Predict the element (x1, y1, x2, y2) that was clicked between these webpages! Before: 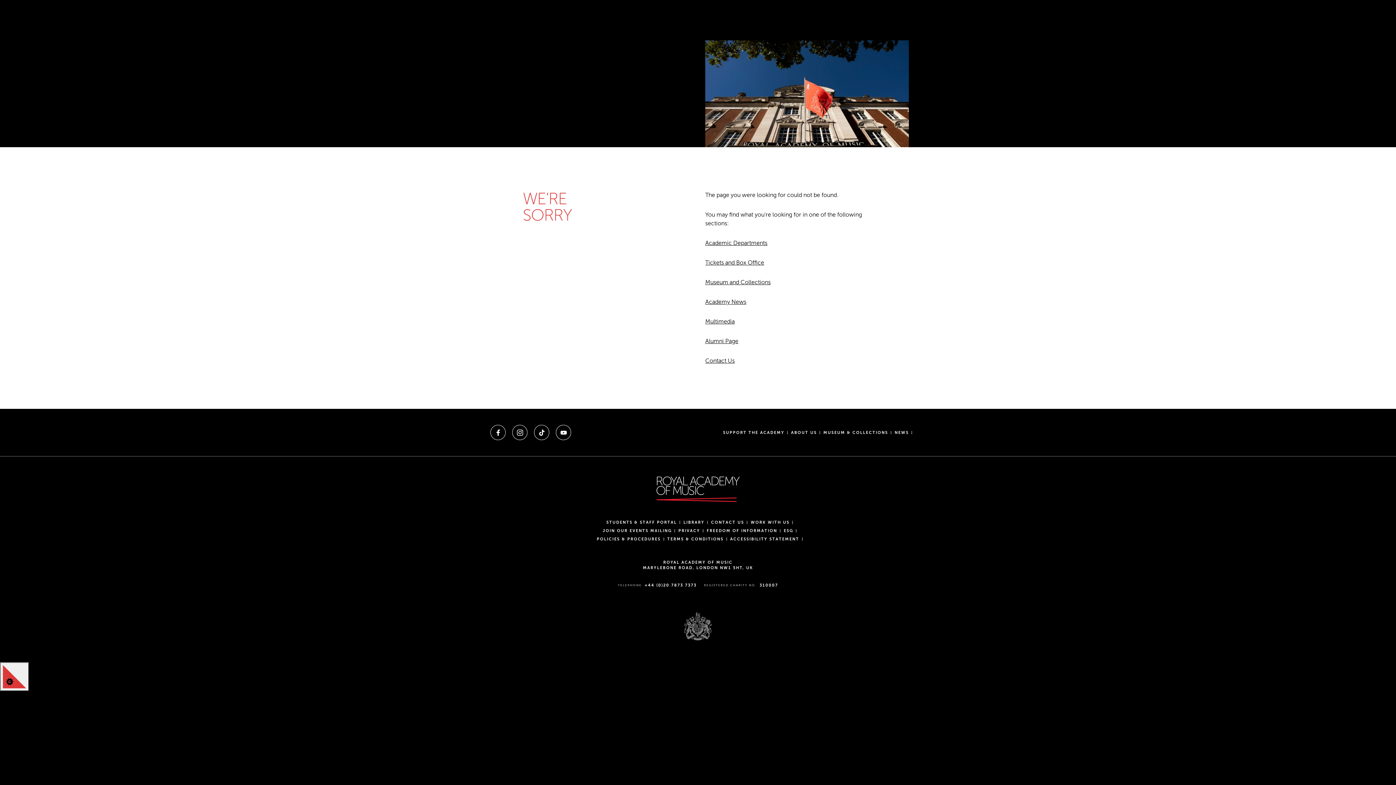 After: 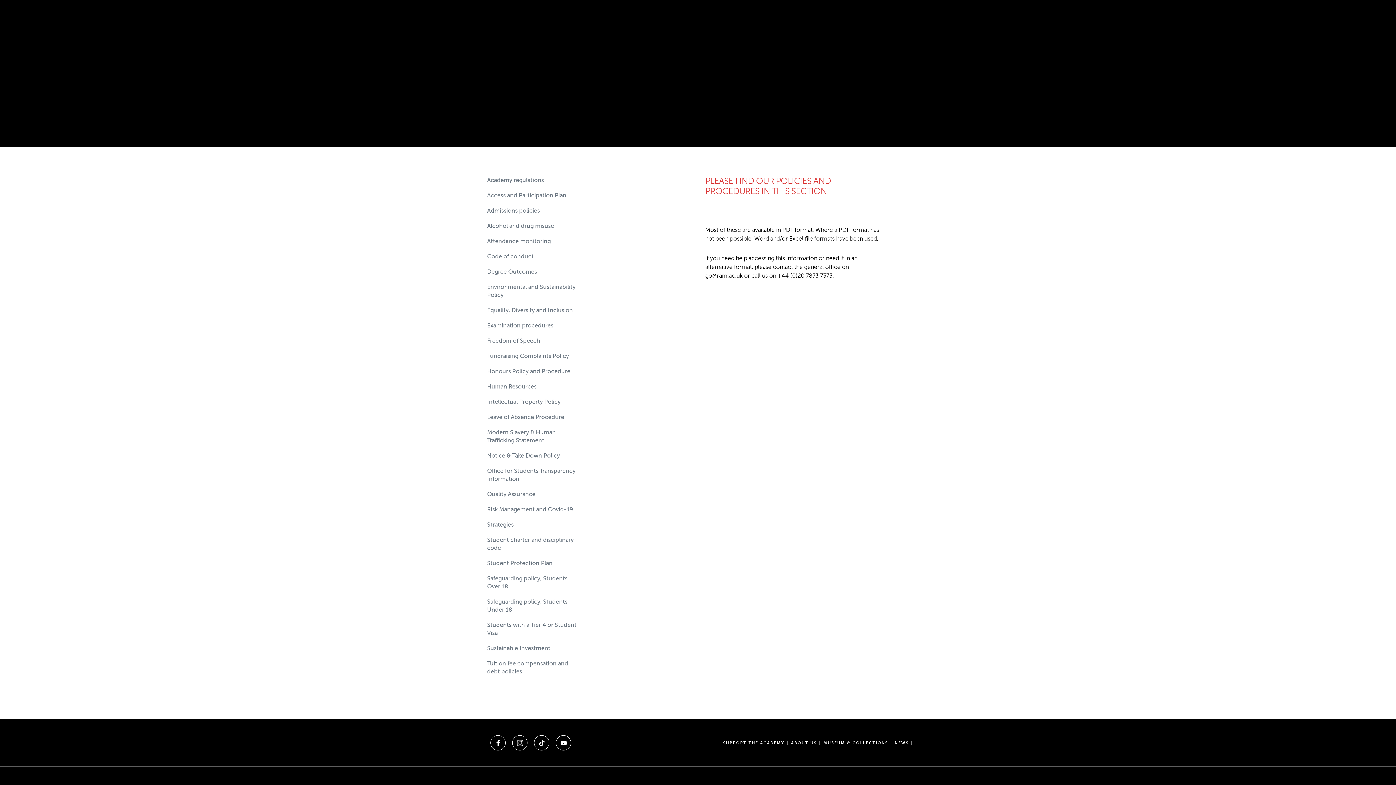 Action: label: POLICIES & PROCEDURES bbox: (596, 536, 660, 541)